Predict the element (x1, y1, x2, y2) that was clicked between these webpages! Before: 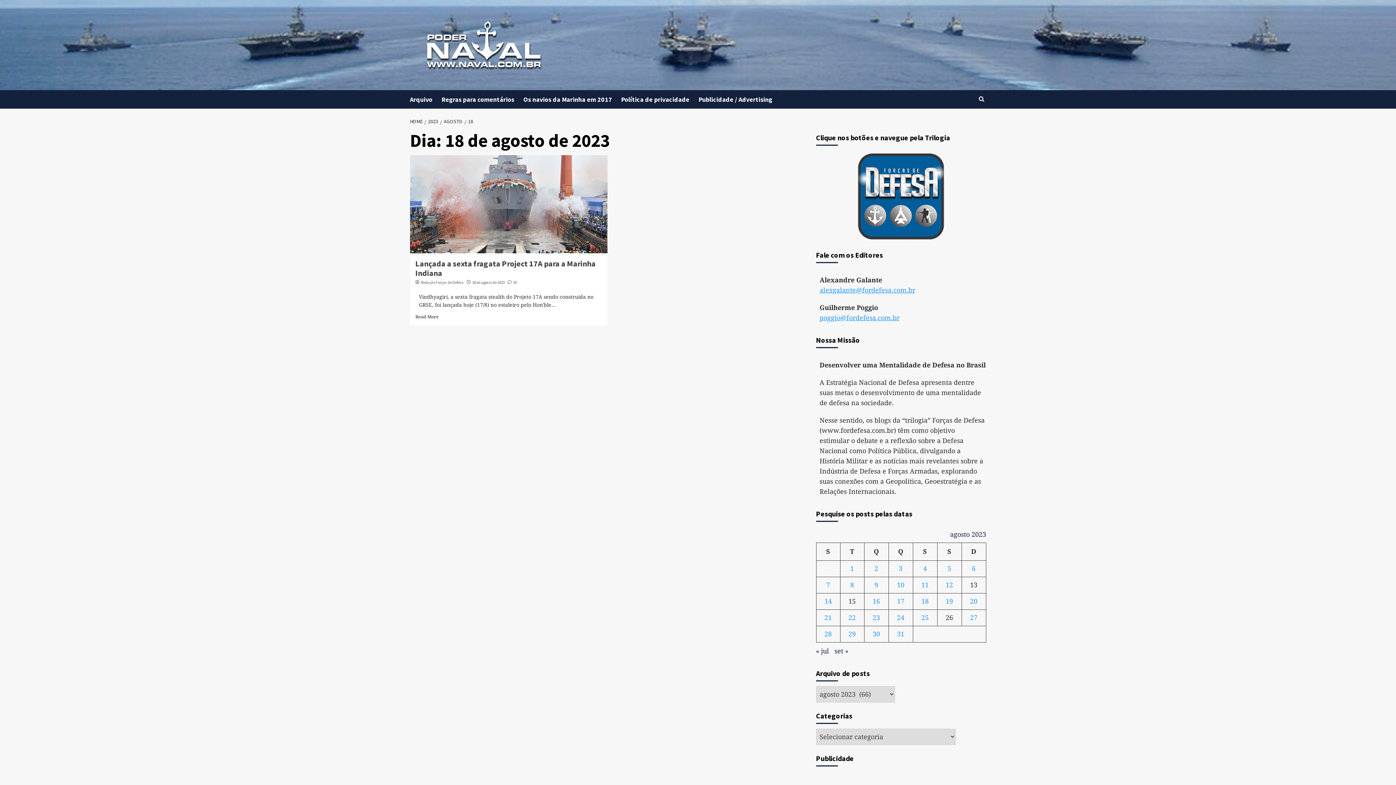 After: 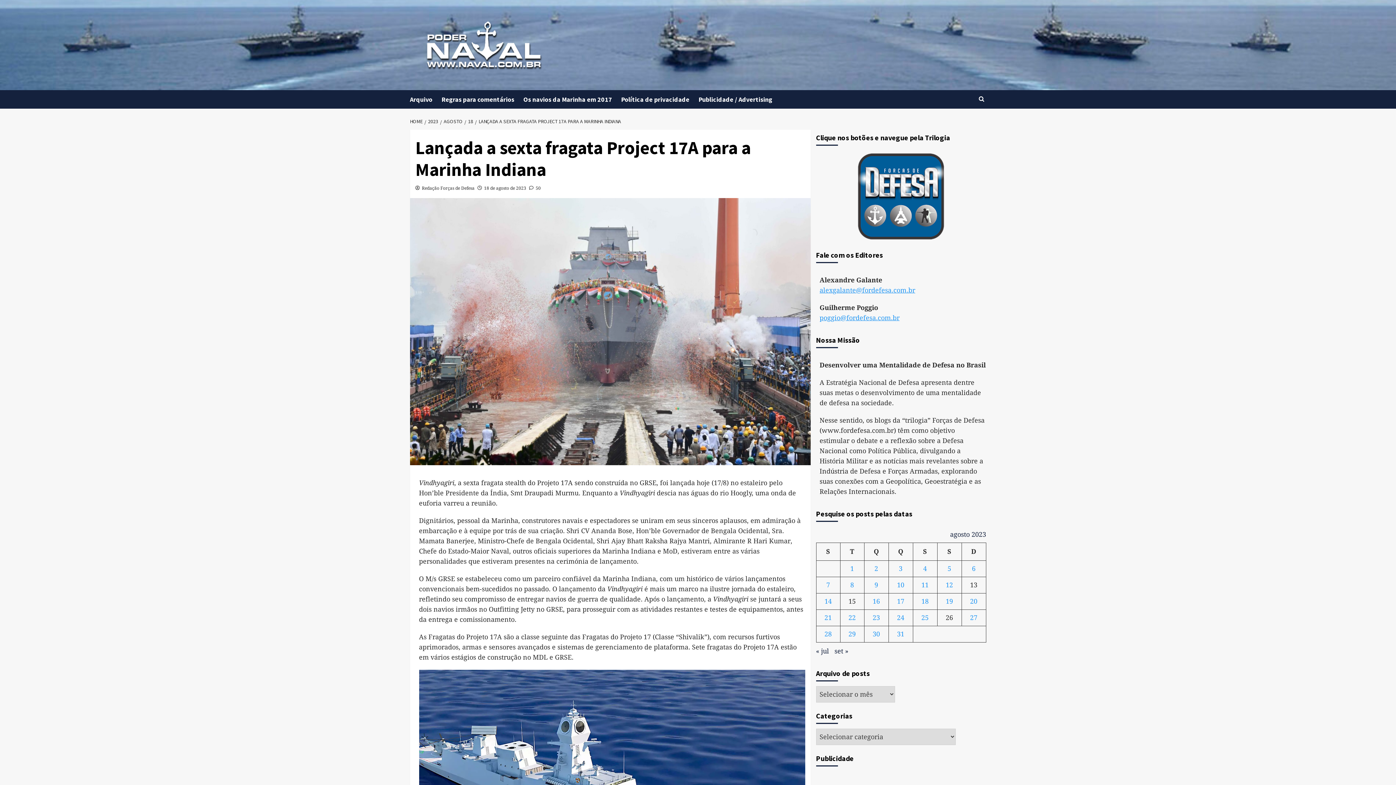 Action: bbox: (415, 314, 438, 319) label: Read More